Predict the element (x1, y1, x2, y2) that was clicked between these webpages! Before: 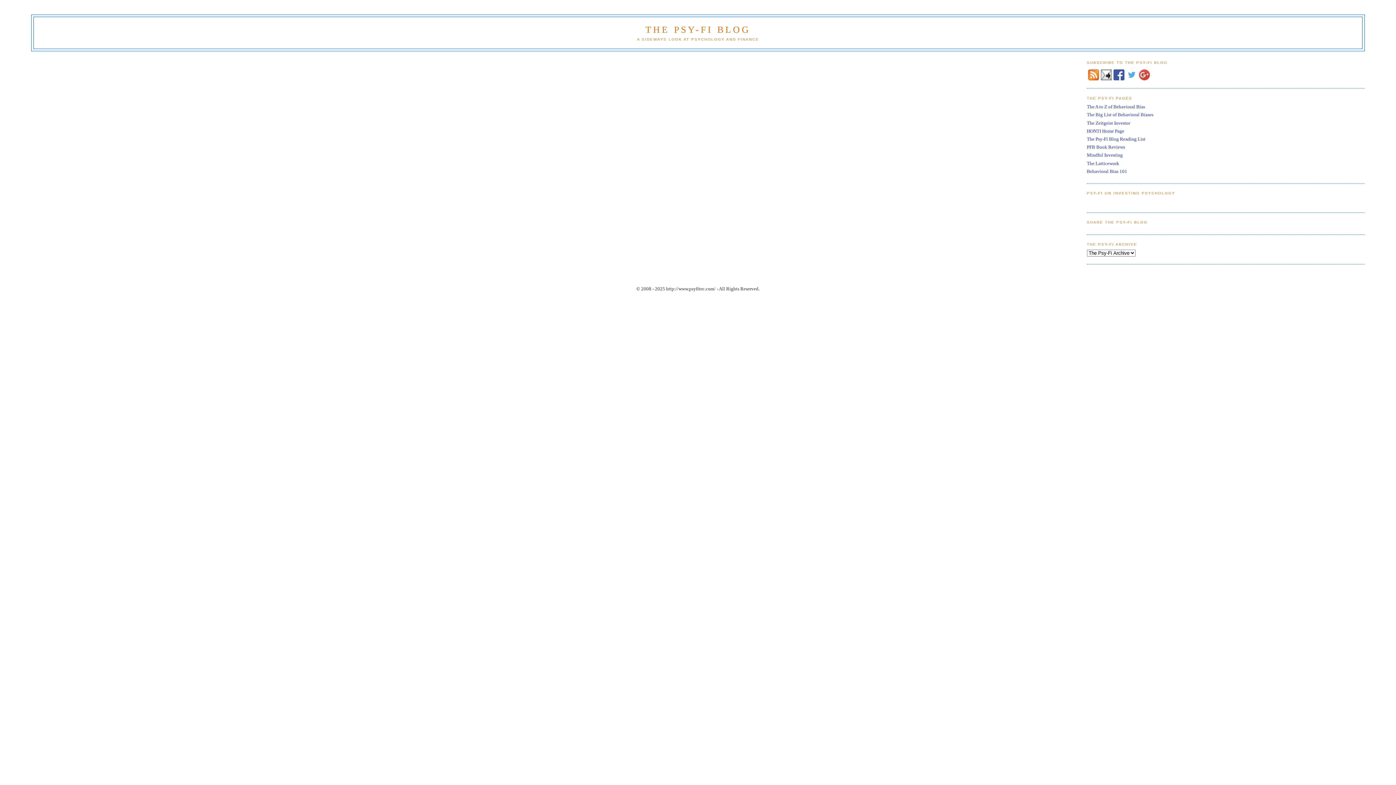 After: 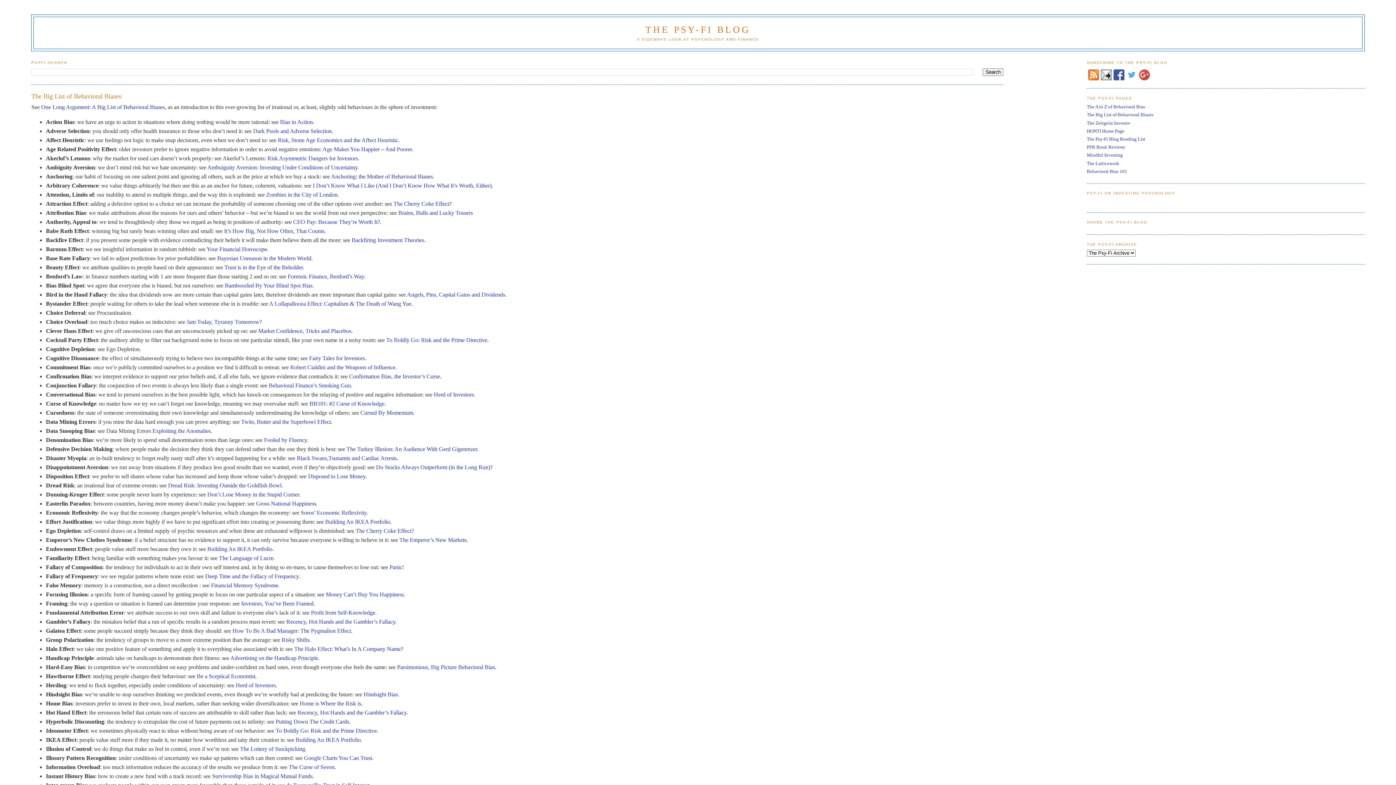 Action: bbox: (1087, 112, 1153, 117) label: The Big List of Behavioral Biases